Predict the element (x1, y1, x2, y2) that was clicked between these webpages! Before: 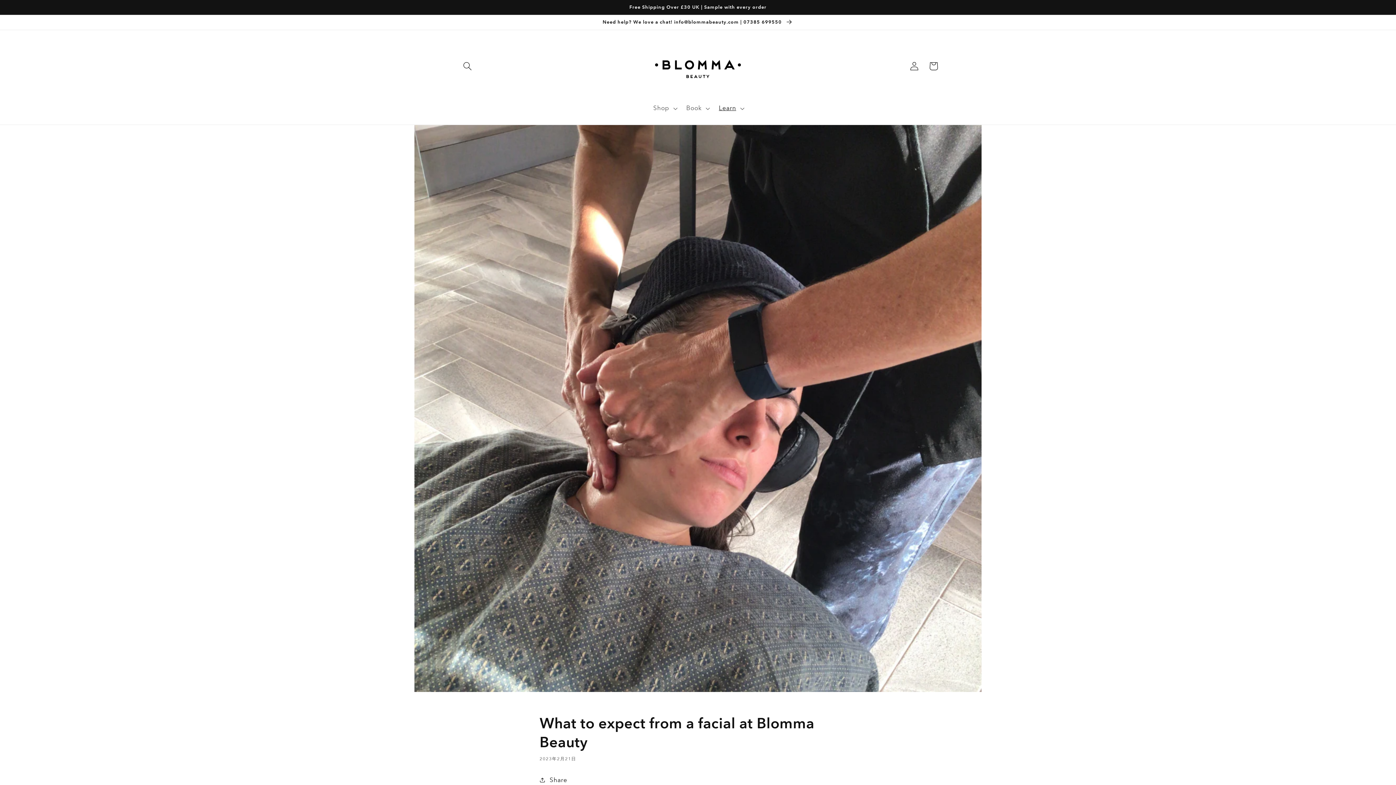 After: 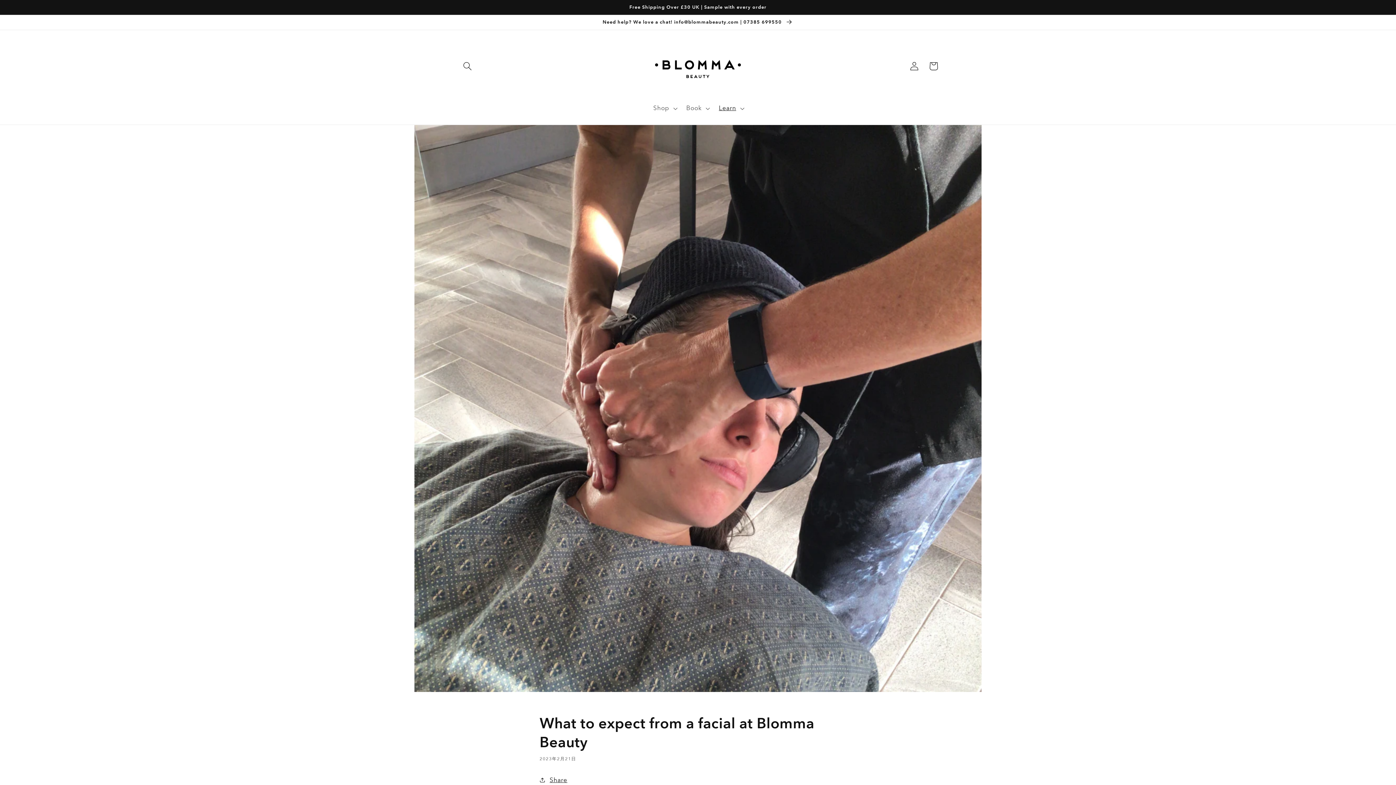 Action: bbox: (539, 775, 567, 785) label: Share